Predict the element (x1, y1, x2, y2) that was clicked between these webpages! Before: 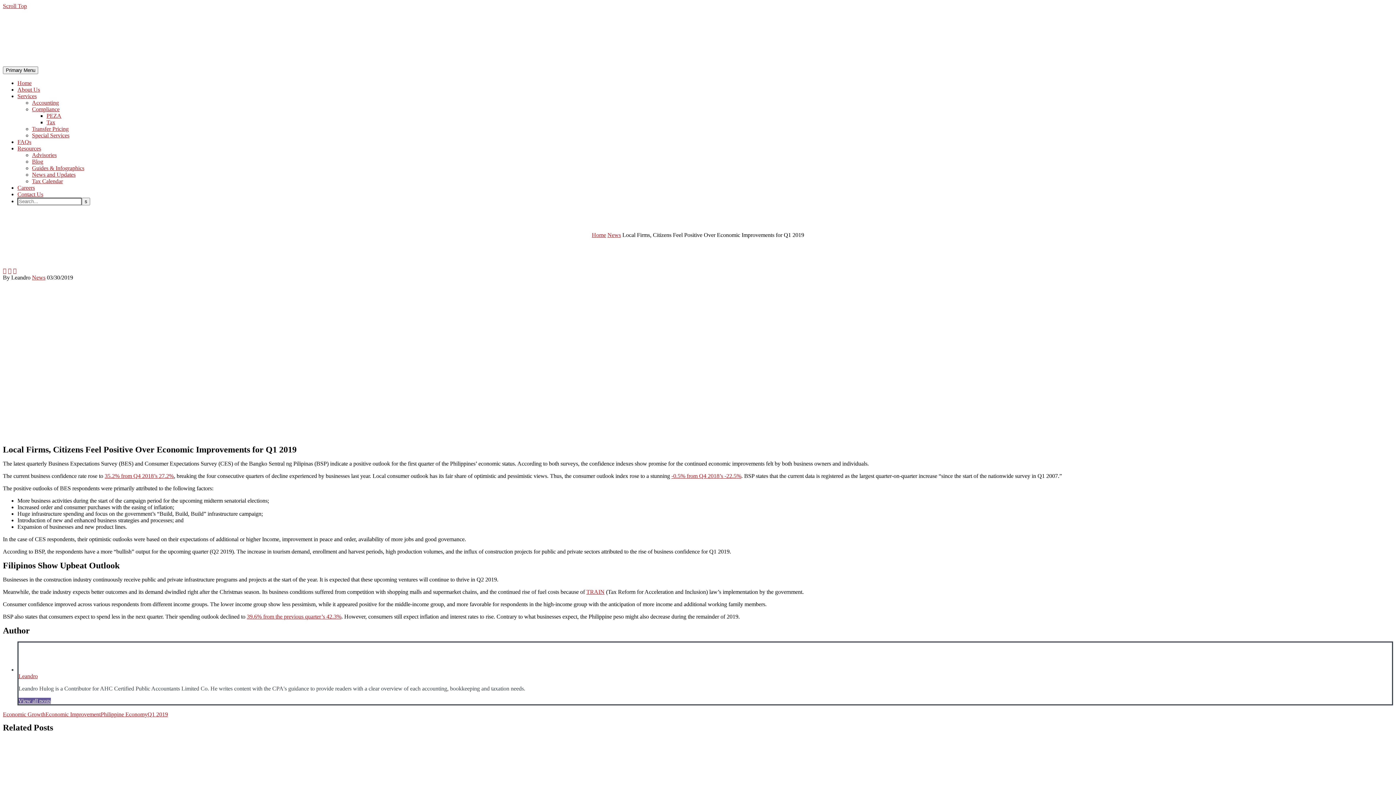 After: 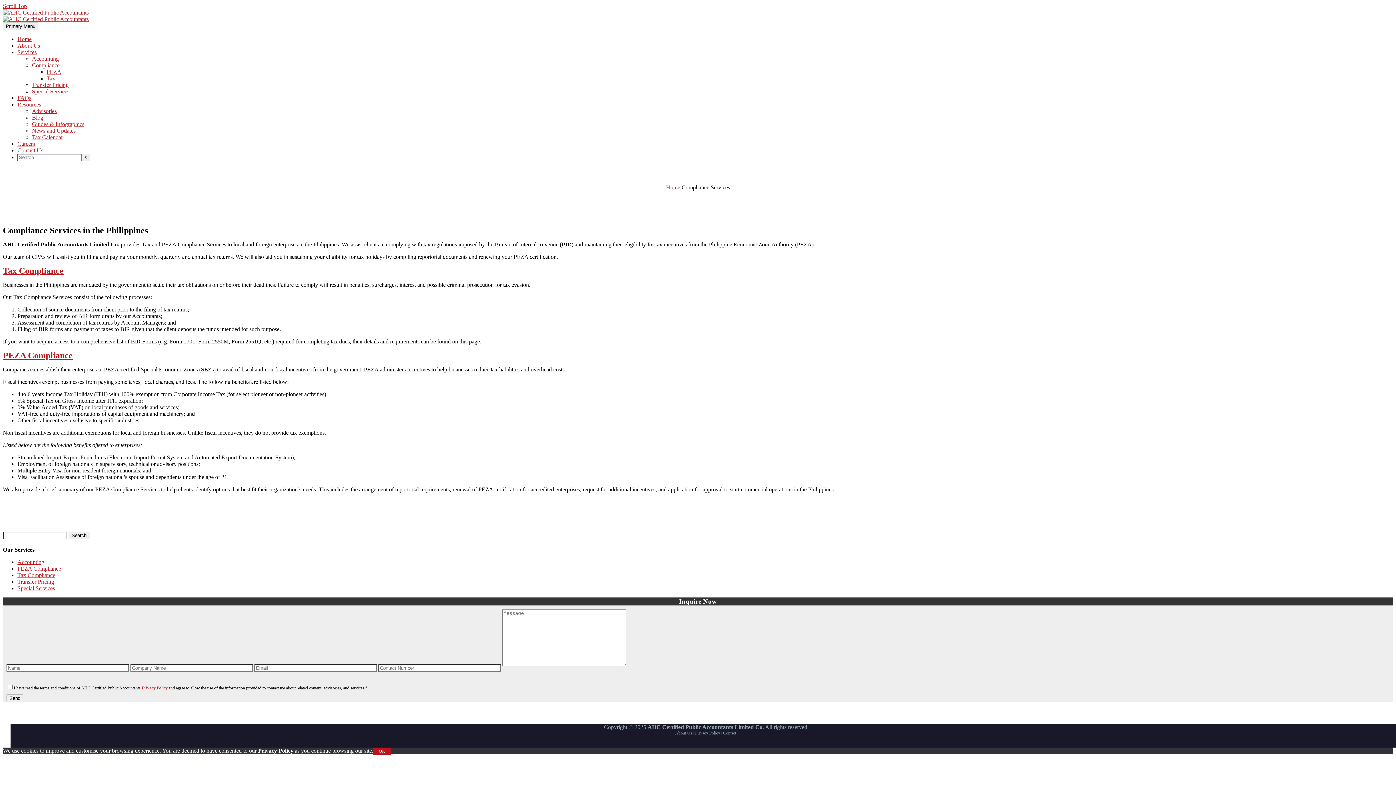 Action: bbox: (32, 106, 59, 112) label: Compliance